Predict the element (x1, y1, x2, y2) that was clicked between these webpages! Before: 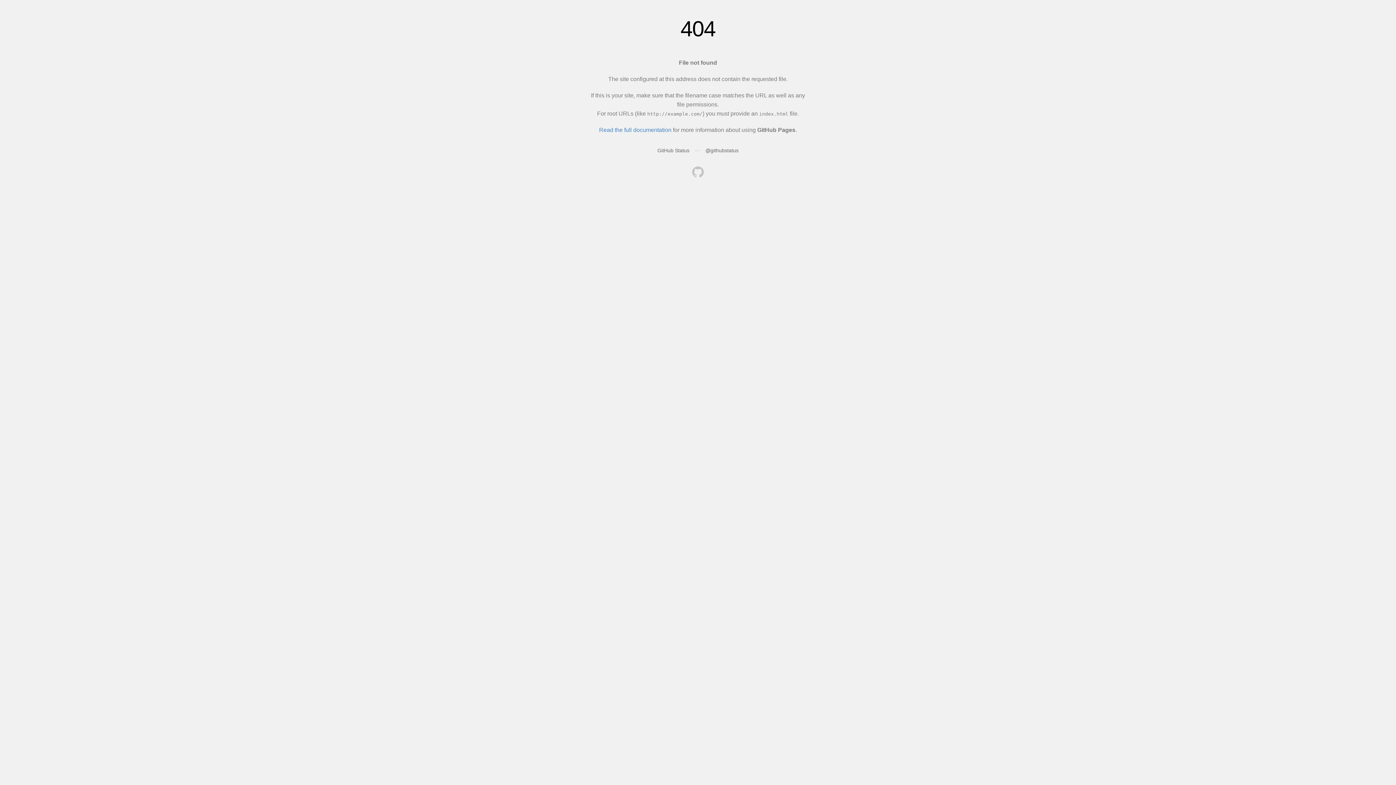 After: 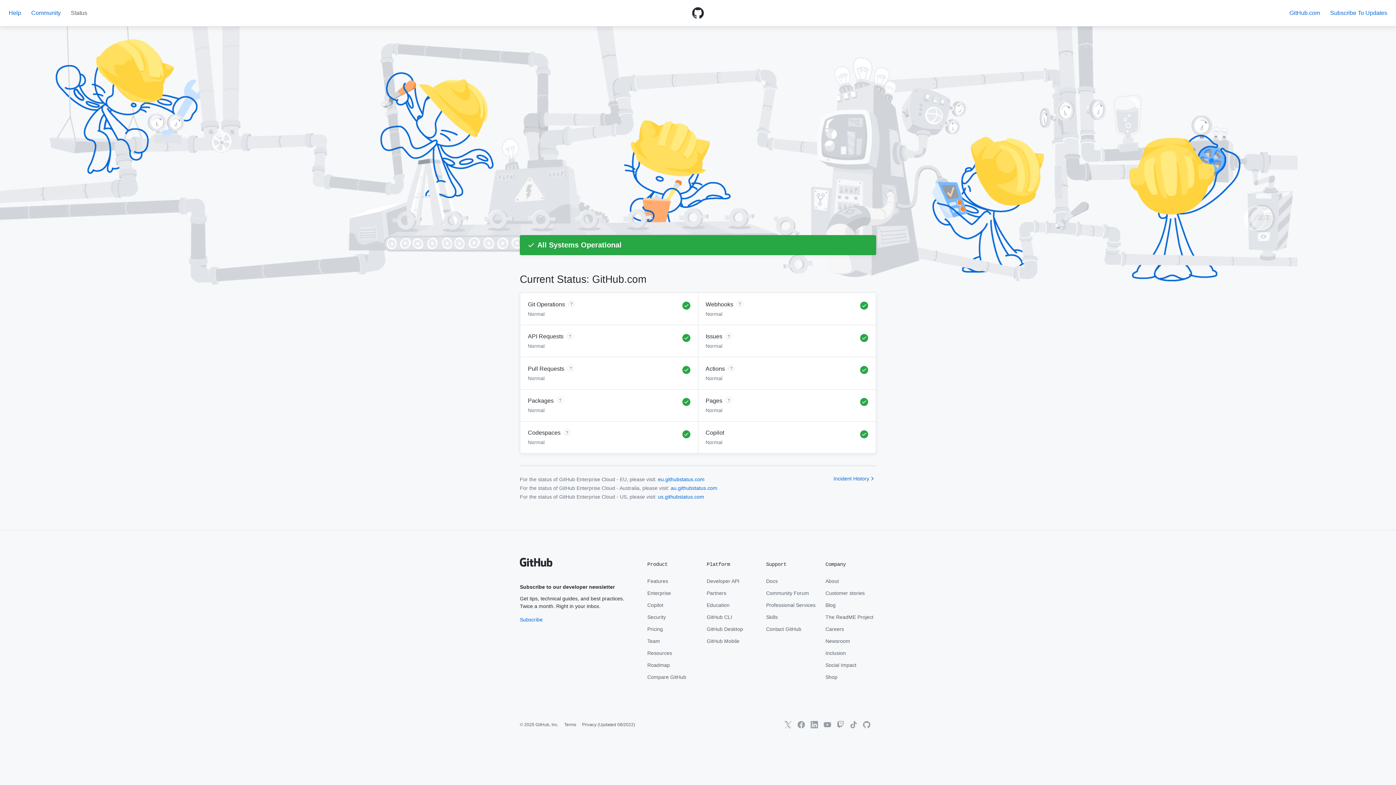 Action: label: GitHub Status bbox: (657, 147, 689, 153)